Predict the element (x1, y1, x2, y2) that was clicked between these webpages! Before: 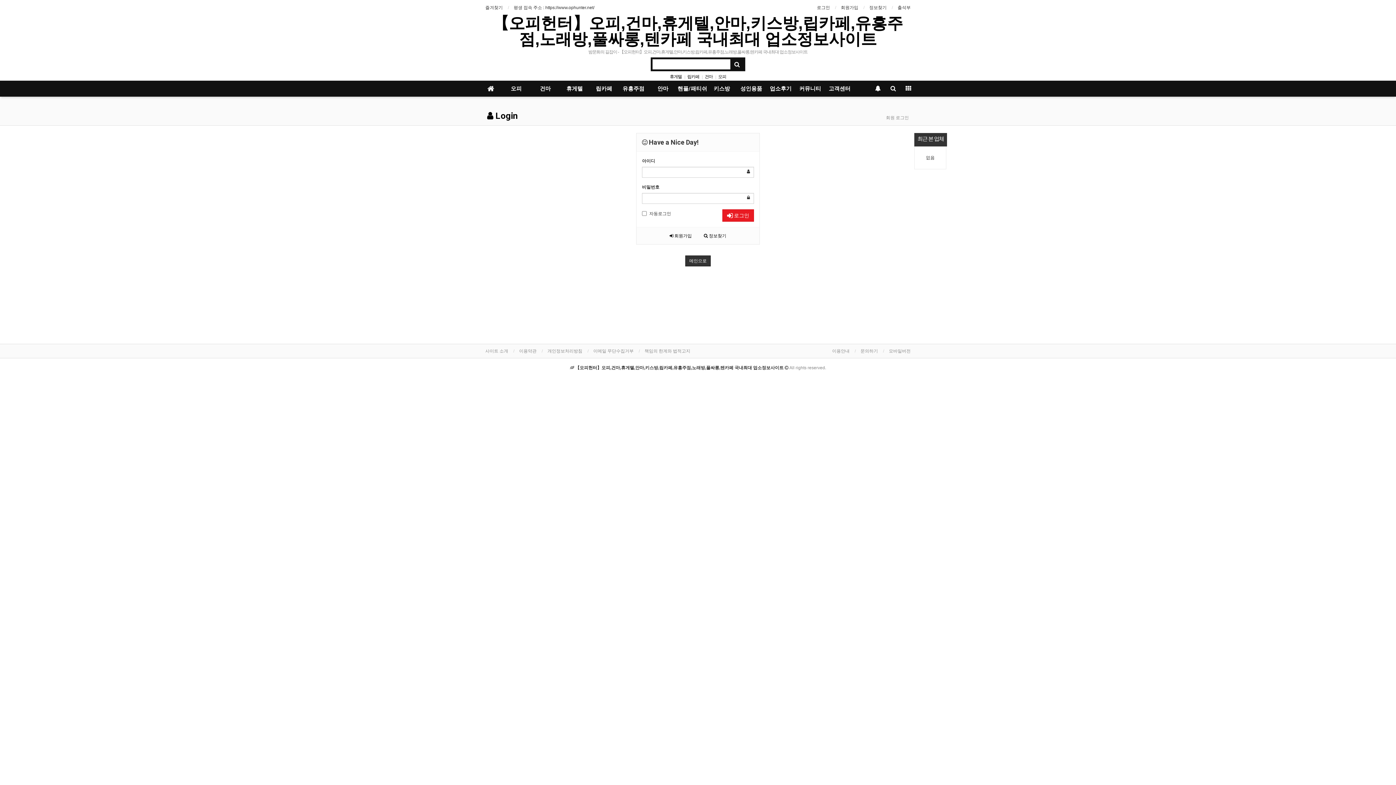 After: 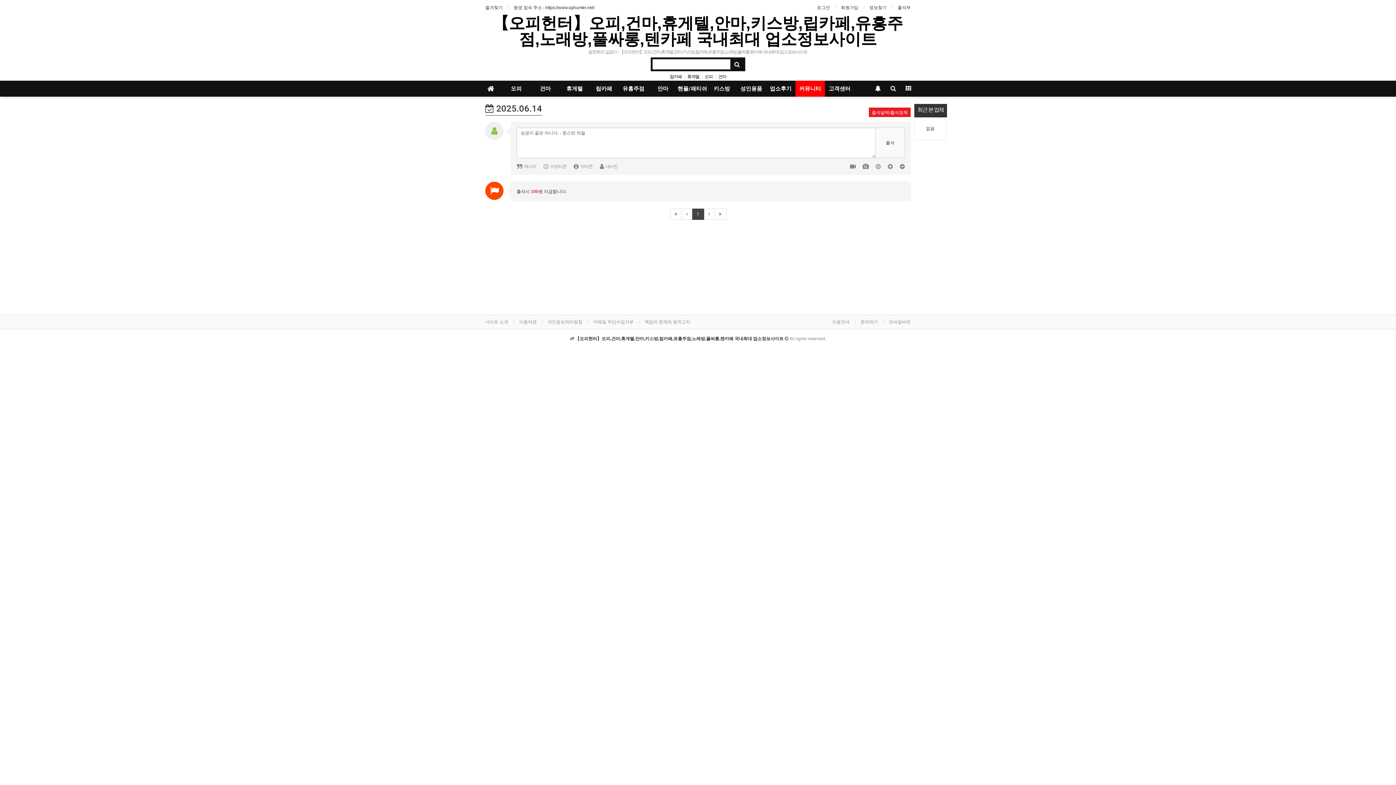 Action: label: 출석부 bbox: (897, 3, 910, 11)